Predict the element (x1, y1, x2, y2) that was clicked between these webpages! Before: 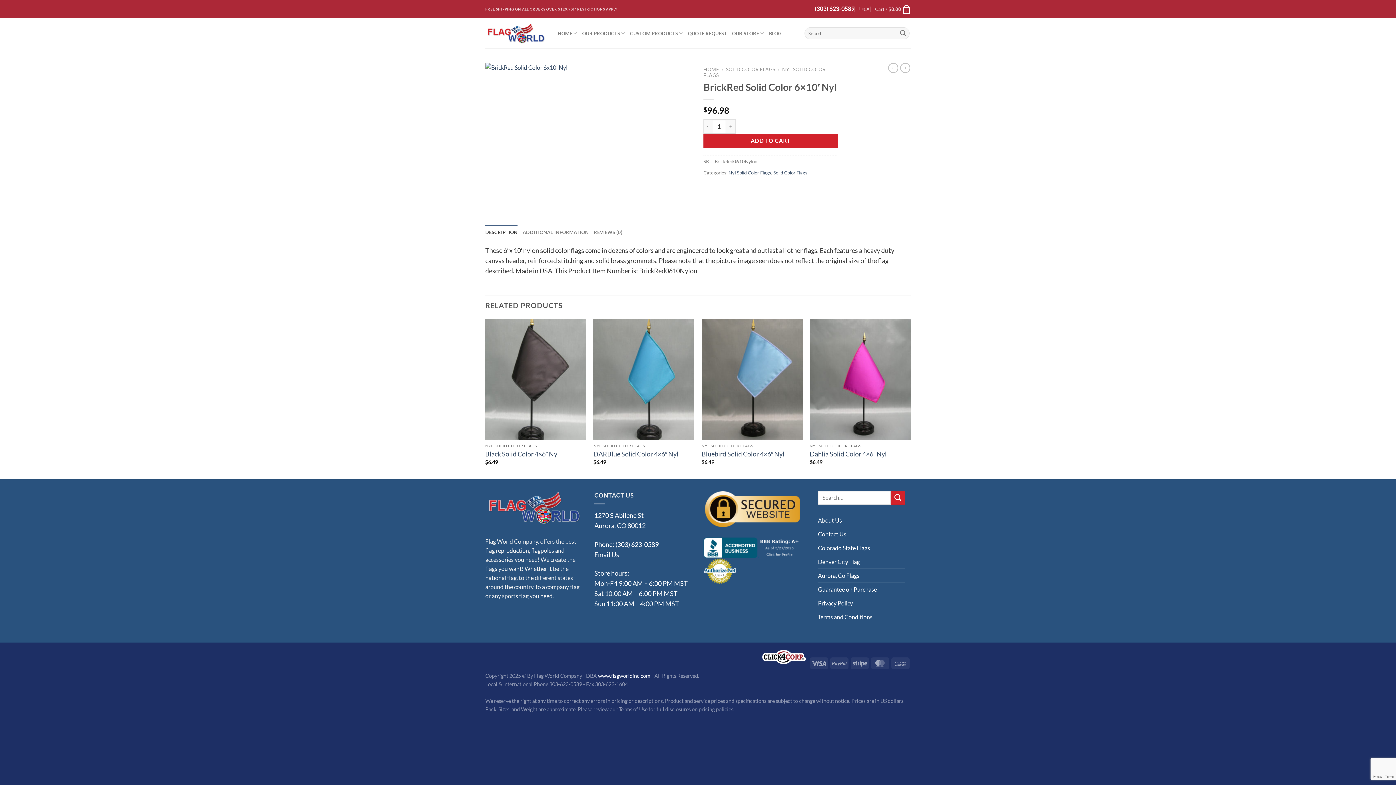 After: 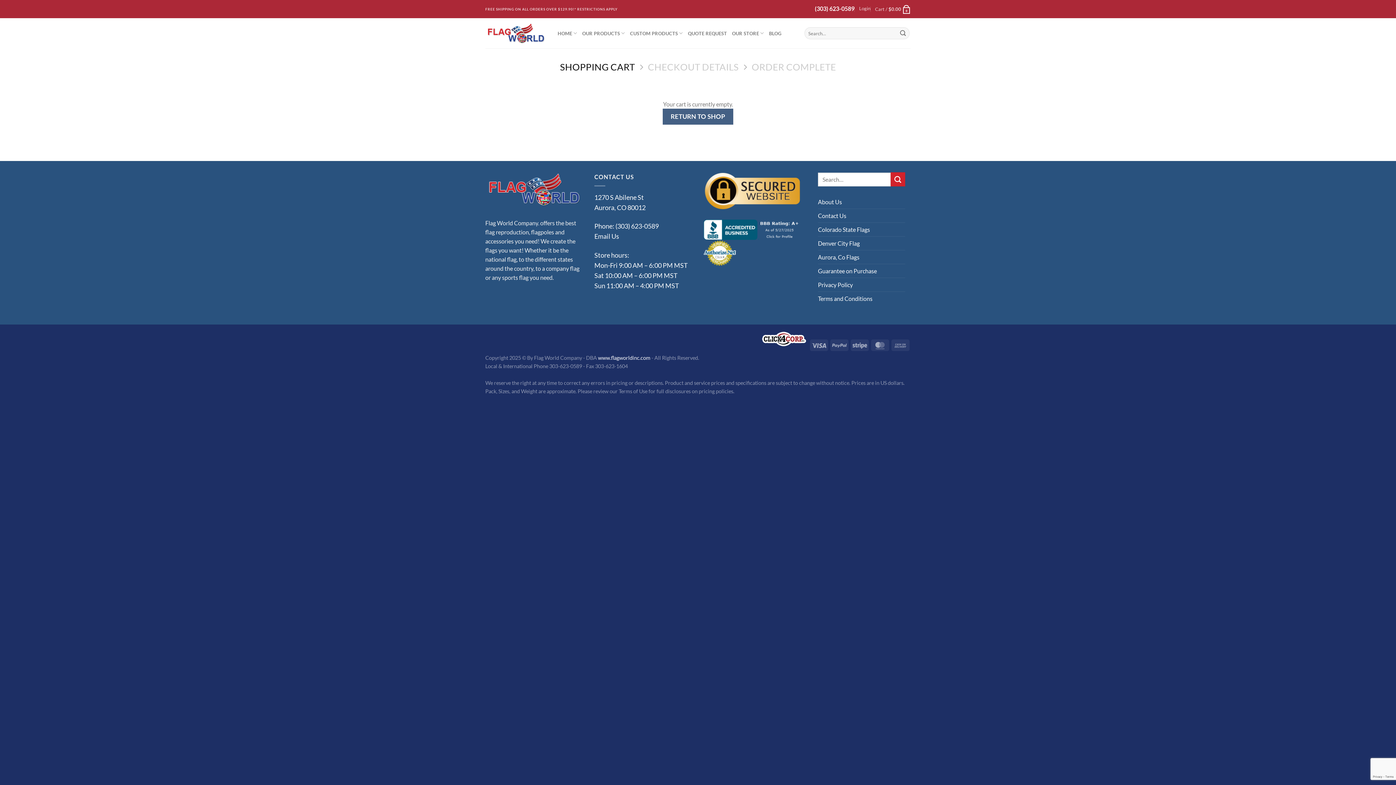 Action: bbox: (875, 4, 910, 13) label: Cart / $0.00
0